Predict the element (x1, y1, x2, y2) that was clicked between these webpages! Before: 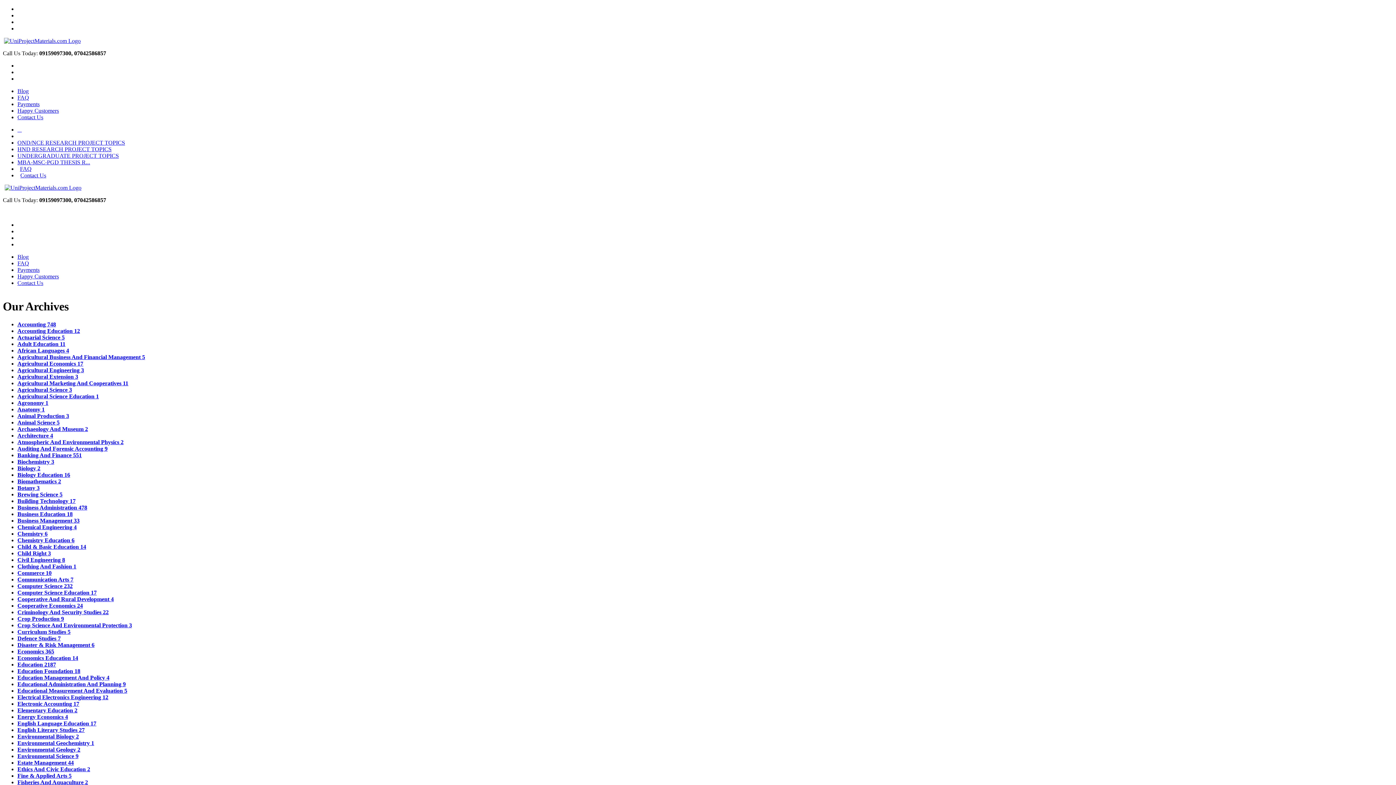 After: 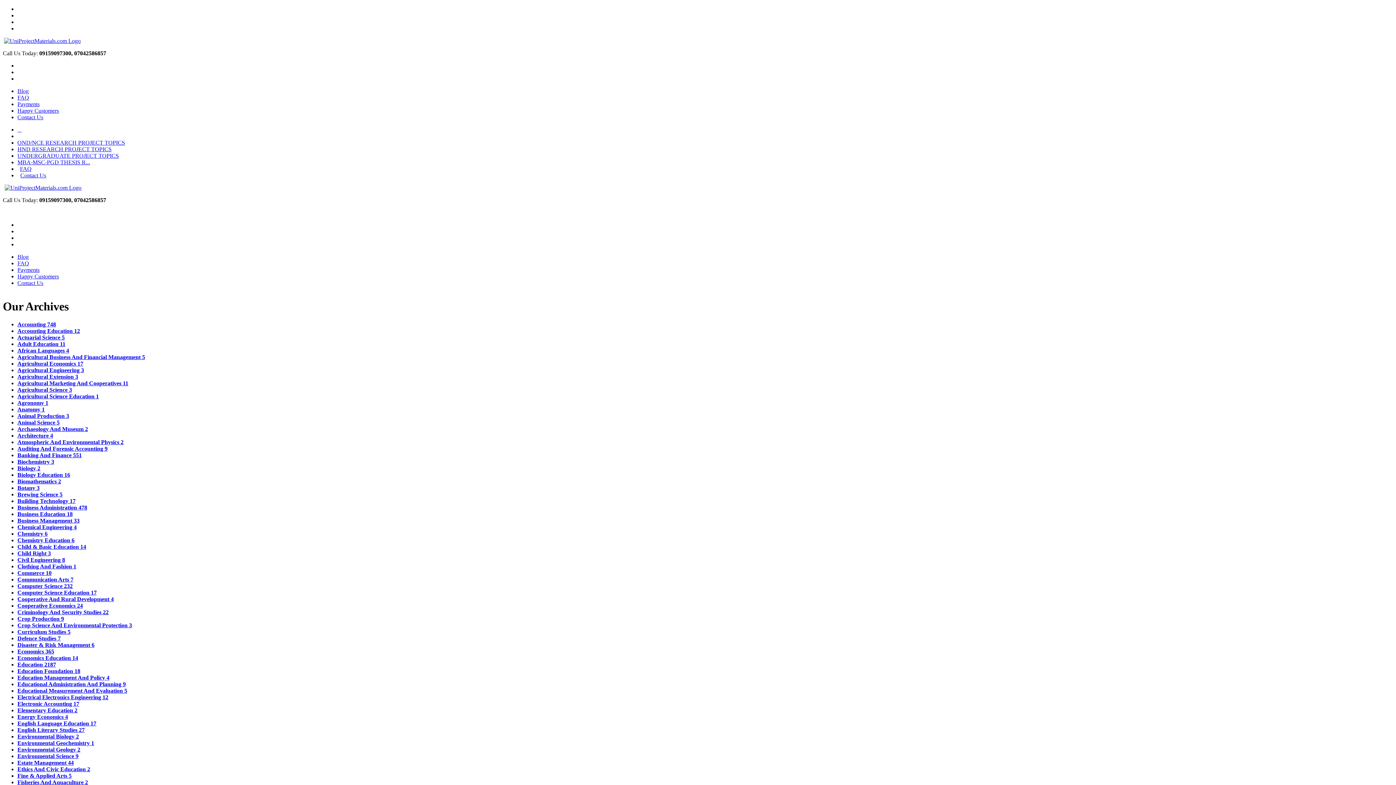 Action: bbox: (17, 94, 29, 100) label: FAQ